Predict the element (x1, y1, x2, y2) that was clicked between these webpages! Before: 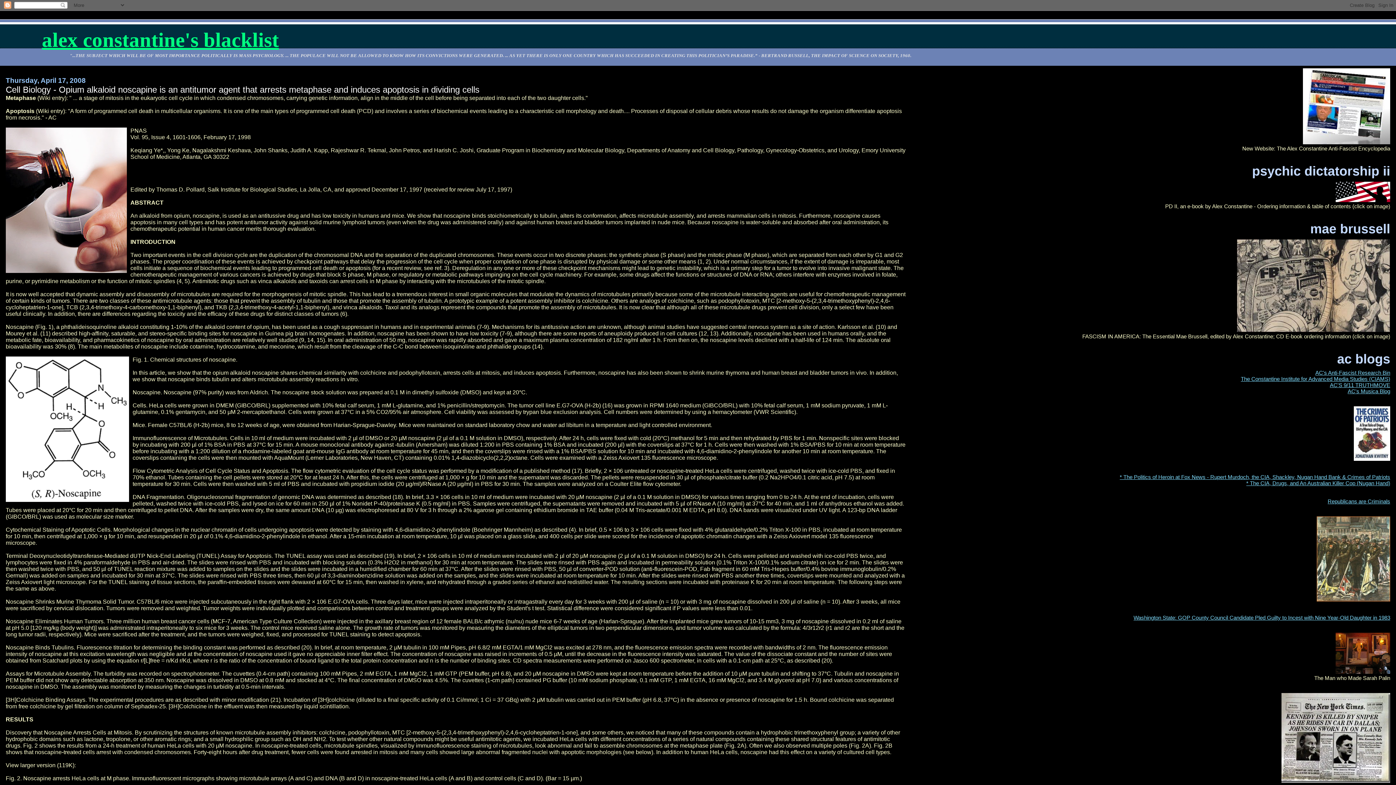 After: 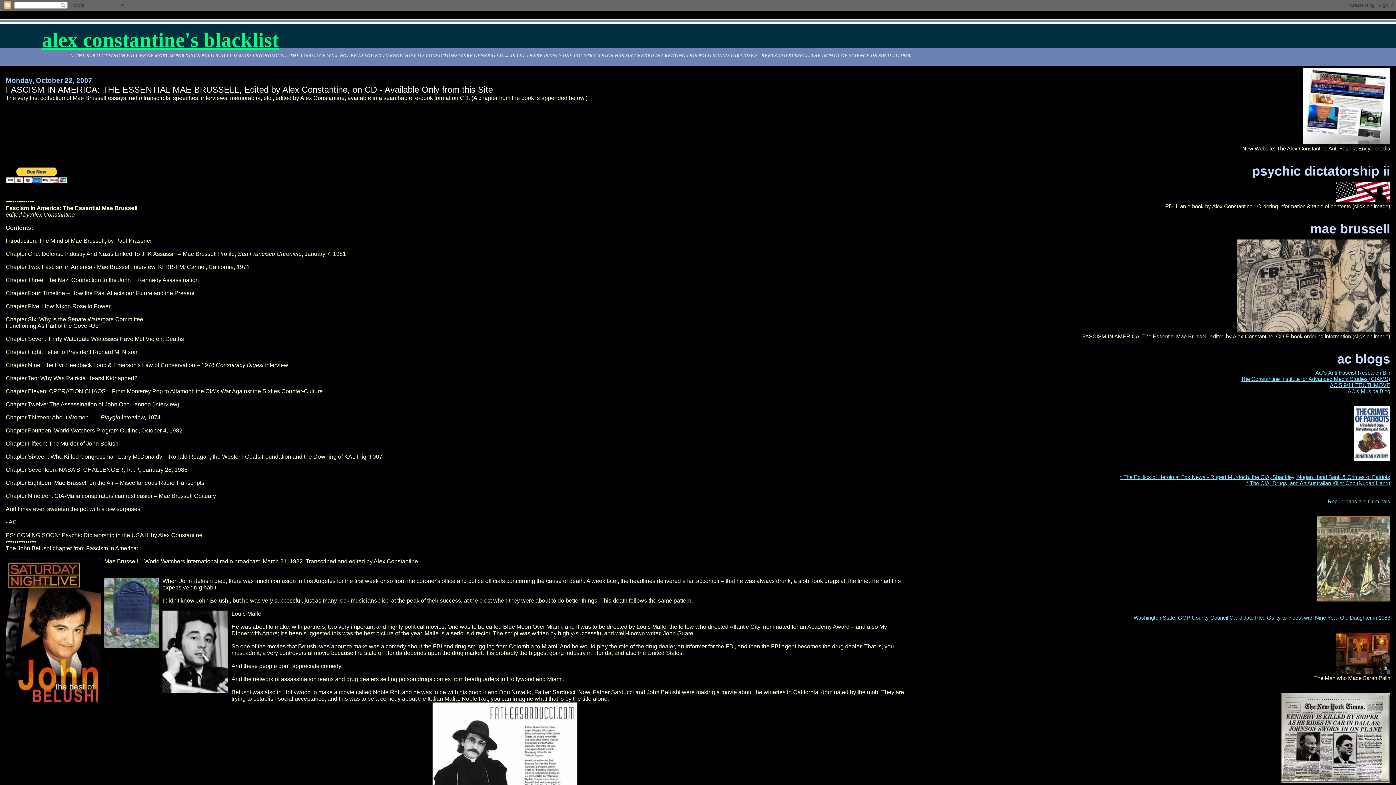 Action: bbox: (1237, 327, 1390, 333)